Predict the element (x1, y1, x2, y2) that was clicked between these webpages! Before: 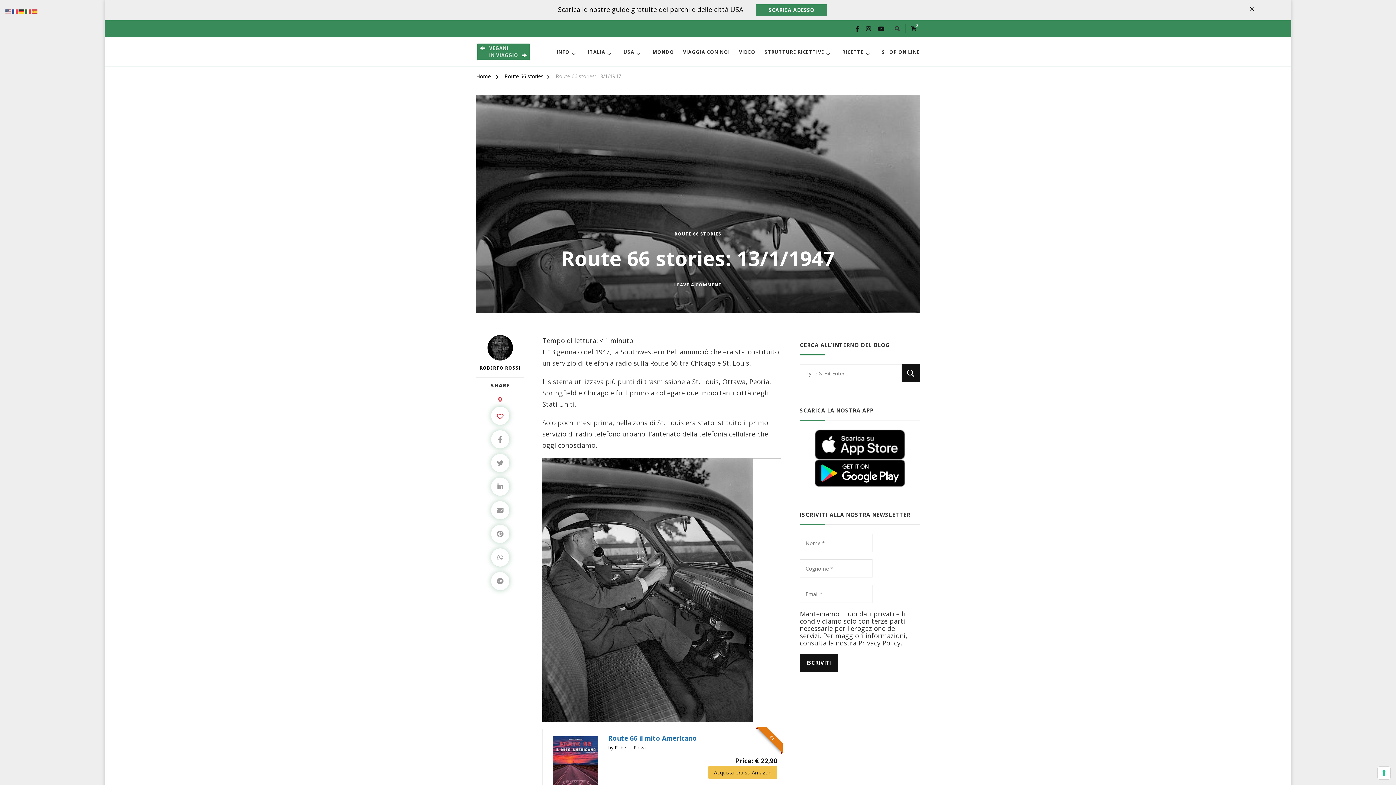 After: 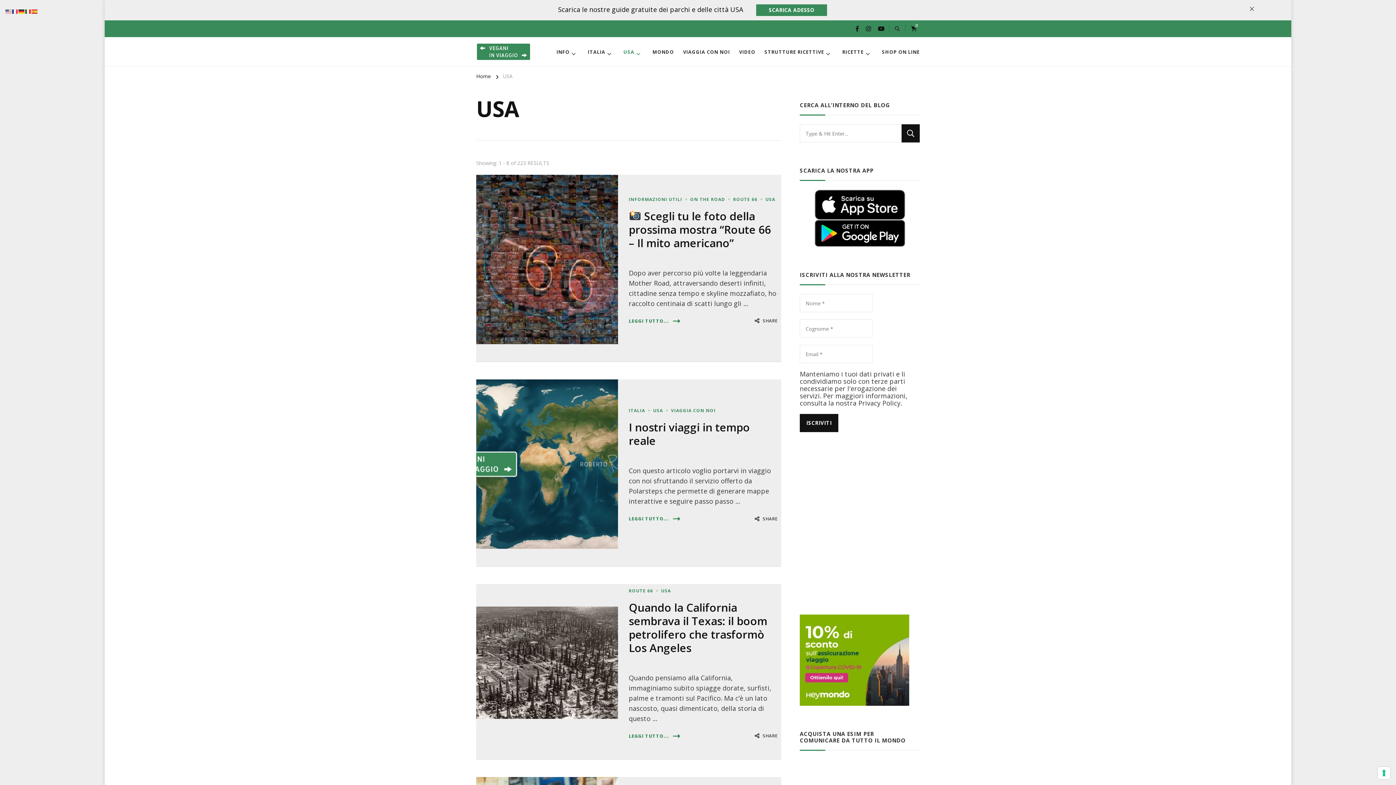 Action: bbox: (620, 44, 647, 59) label: USA